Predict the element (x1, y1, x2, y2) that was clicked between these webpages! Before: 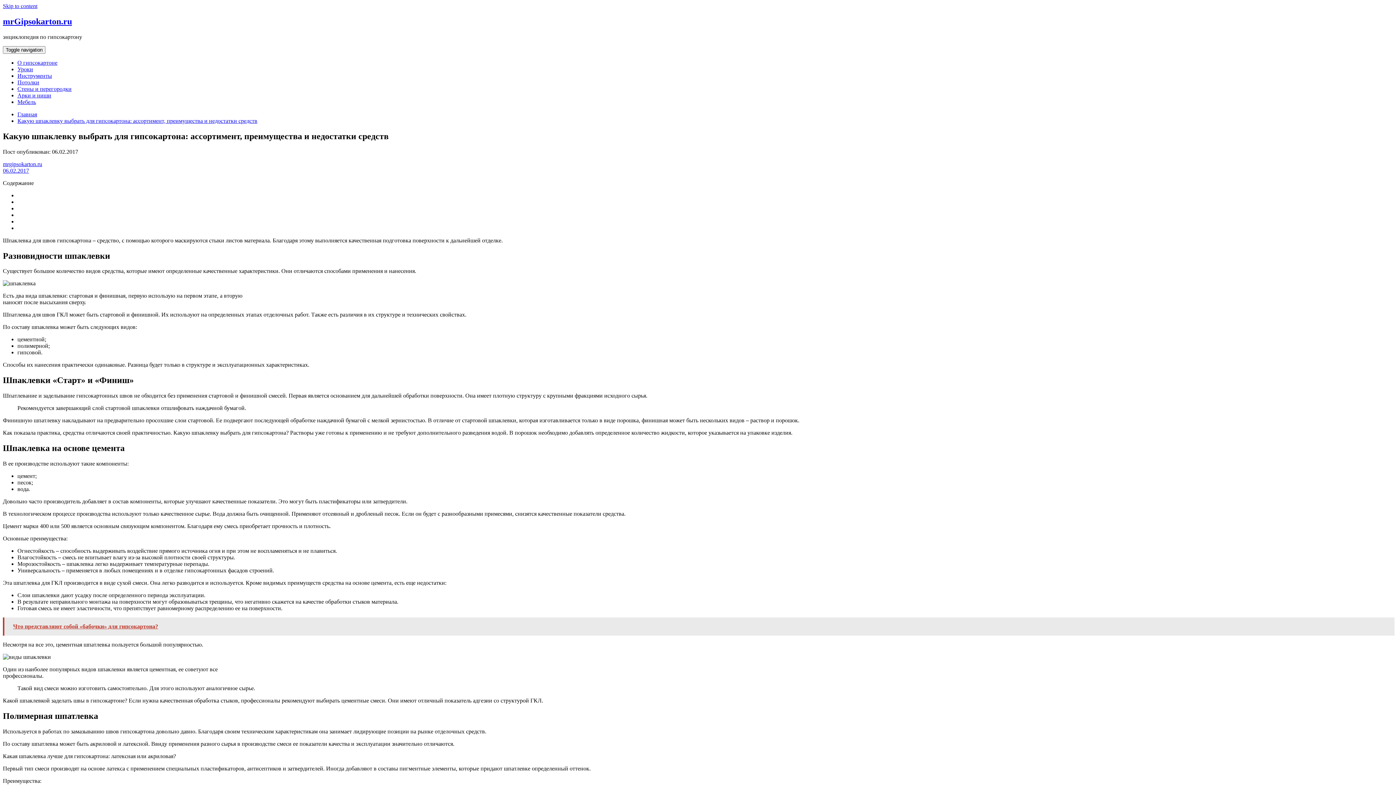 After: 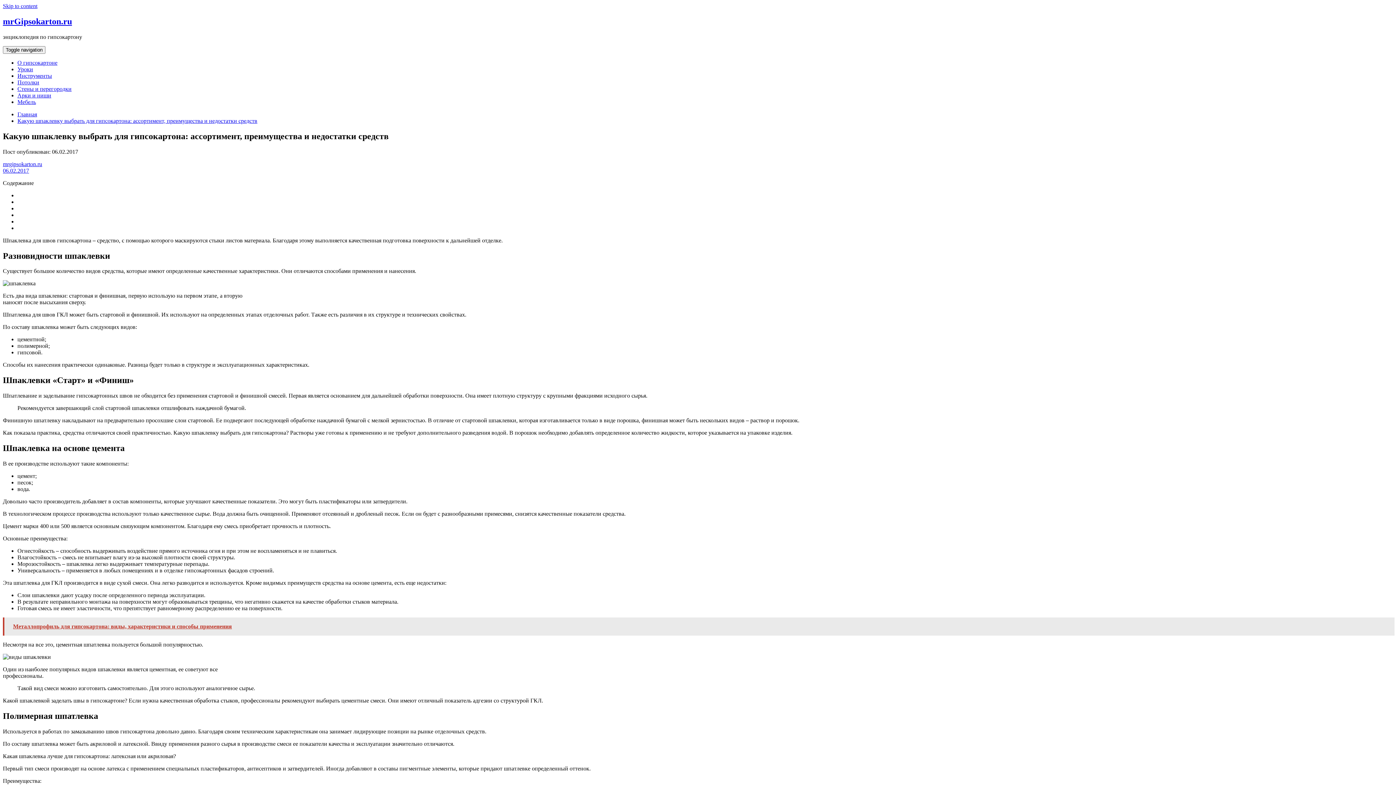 Action: label: Какую шпаклевку выбрать для гипсокартона: ассортимент, преимущества и недостатки средств bbox: (17, 117, 257, 123)